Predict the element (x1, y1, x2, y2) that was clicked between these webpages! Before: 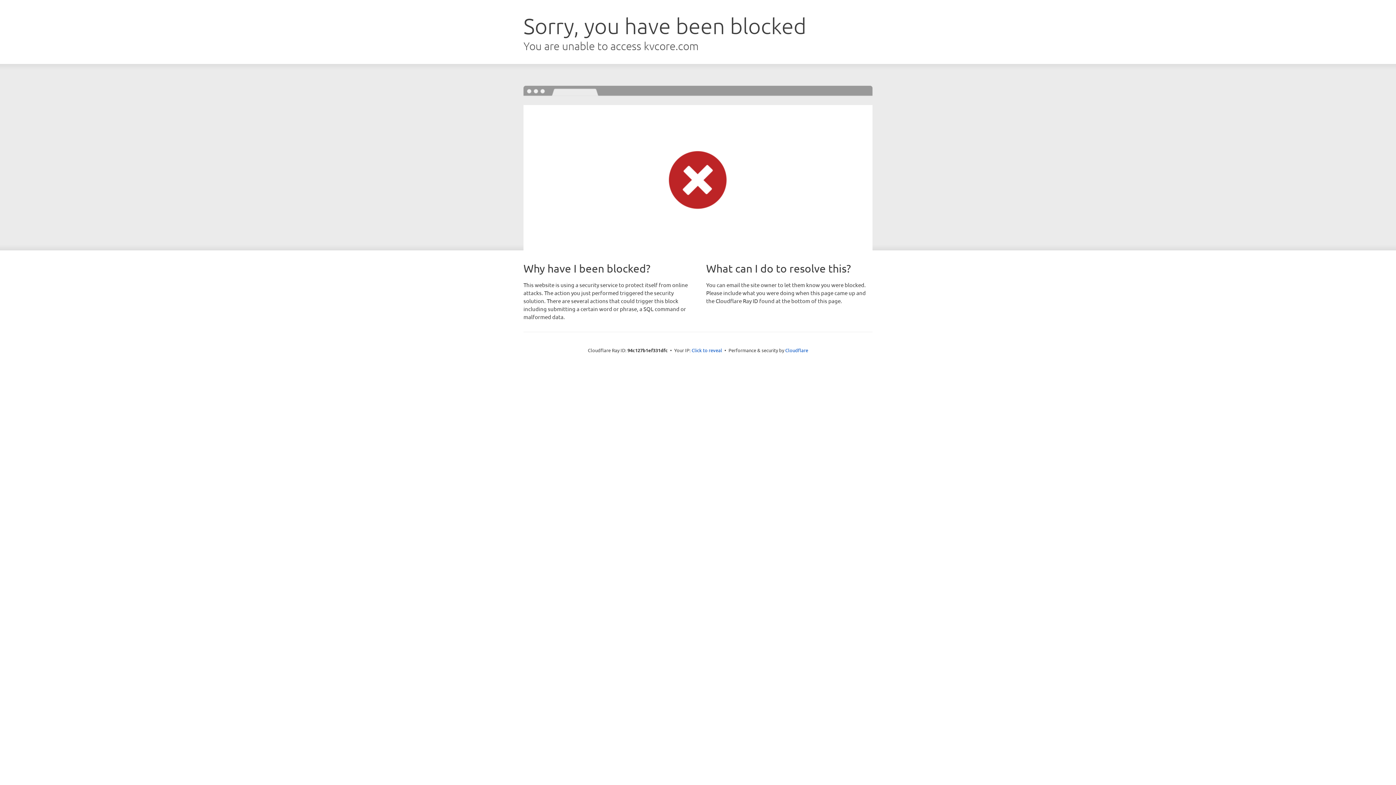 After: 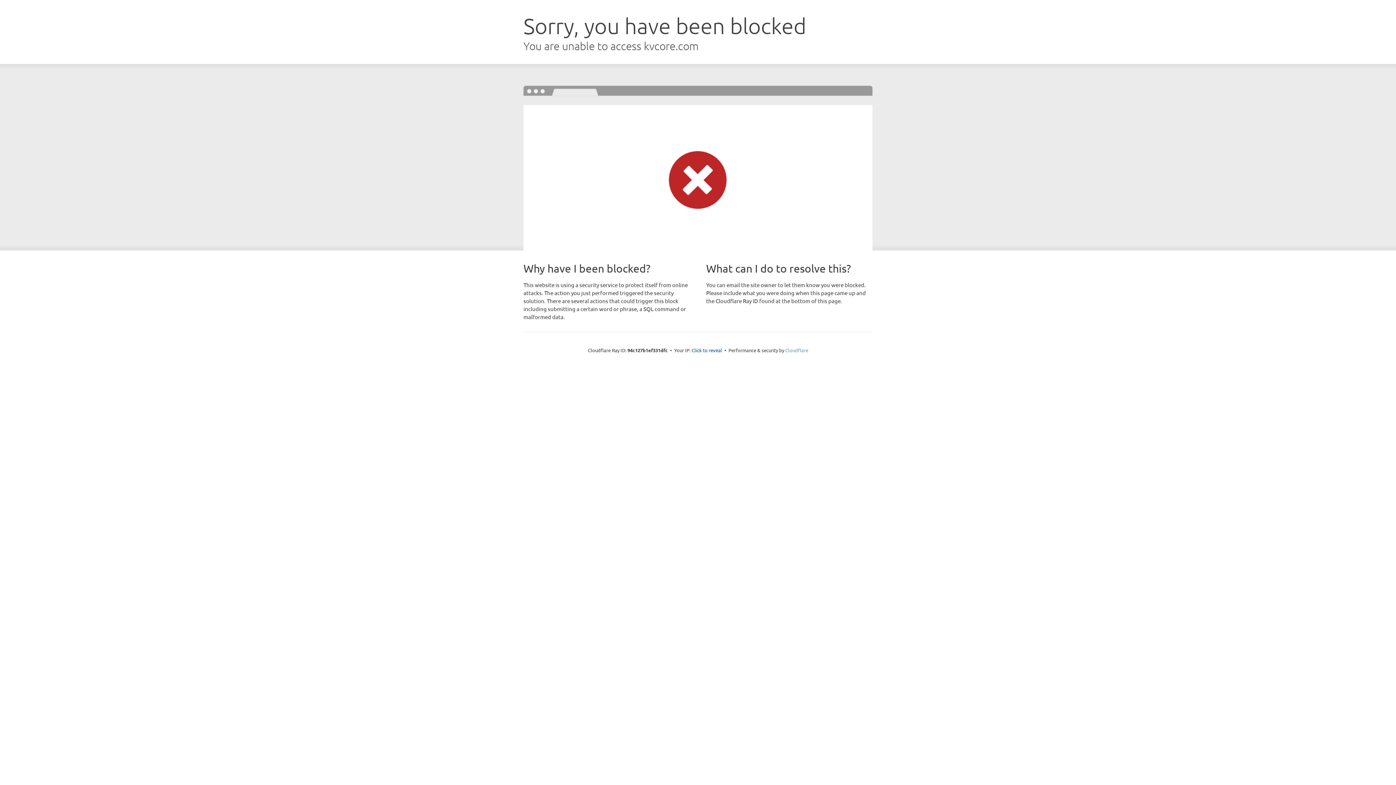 Action: label: Cloudflare bbox: (785, 347, 808, 353)